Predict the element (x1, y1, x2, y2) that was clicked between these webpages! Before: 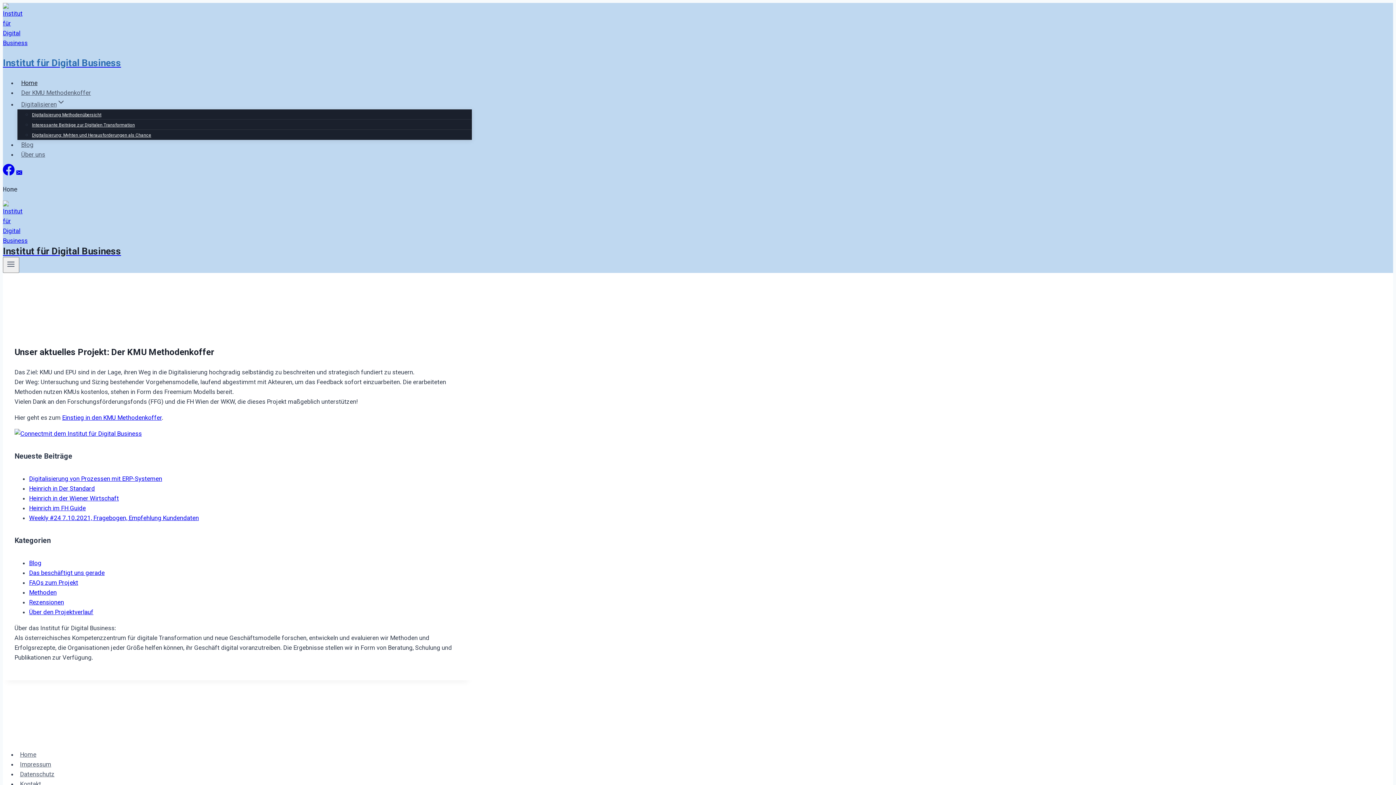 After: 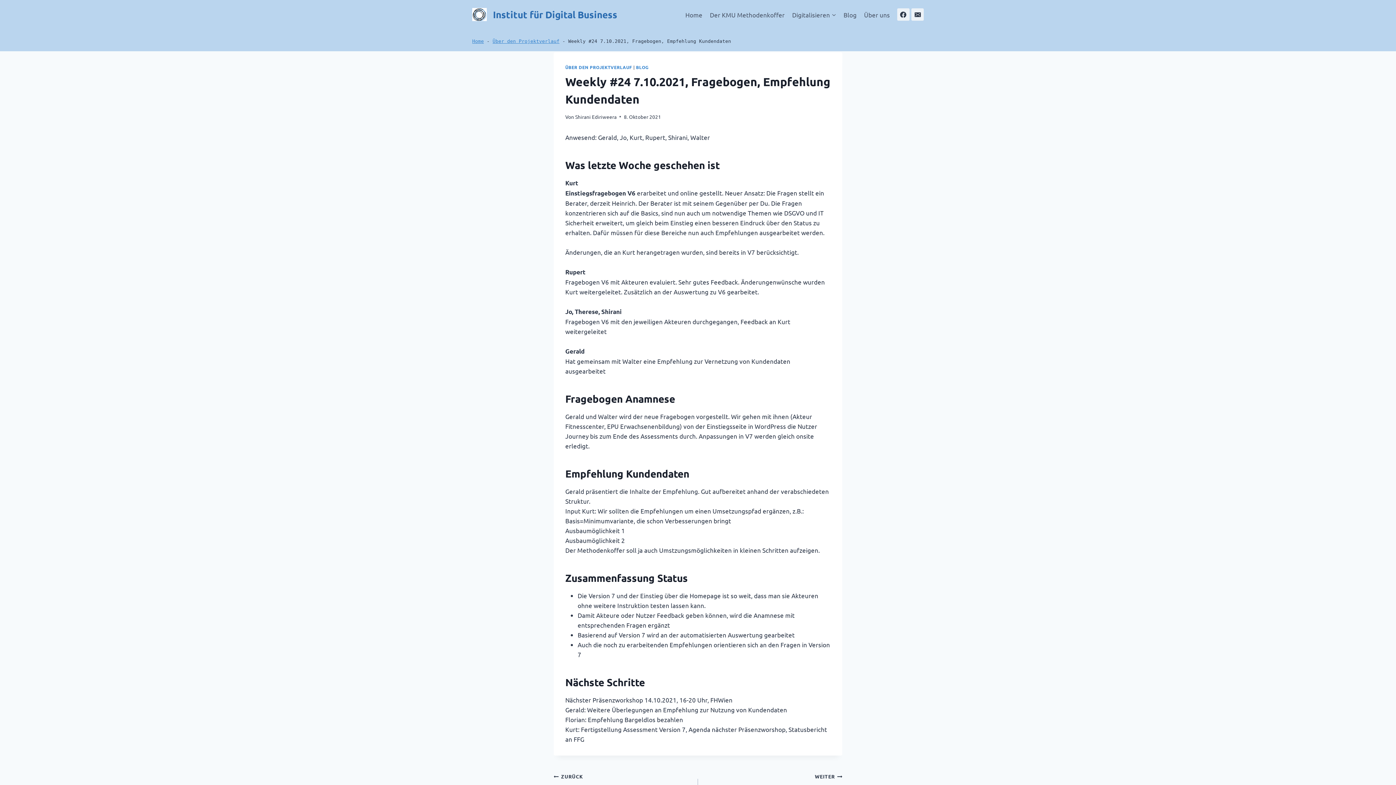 Action: bbox: (29, 514, 198, 521) label: Weekly #24 7.10.2021, Fragebogen, Empfehlung Kundendaten